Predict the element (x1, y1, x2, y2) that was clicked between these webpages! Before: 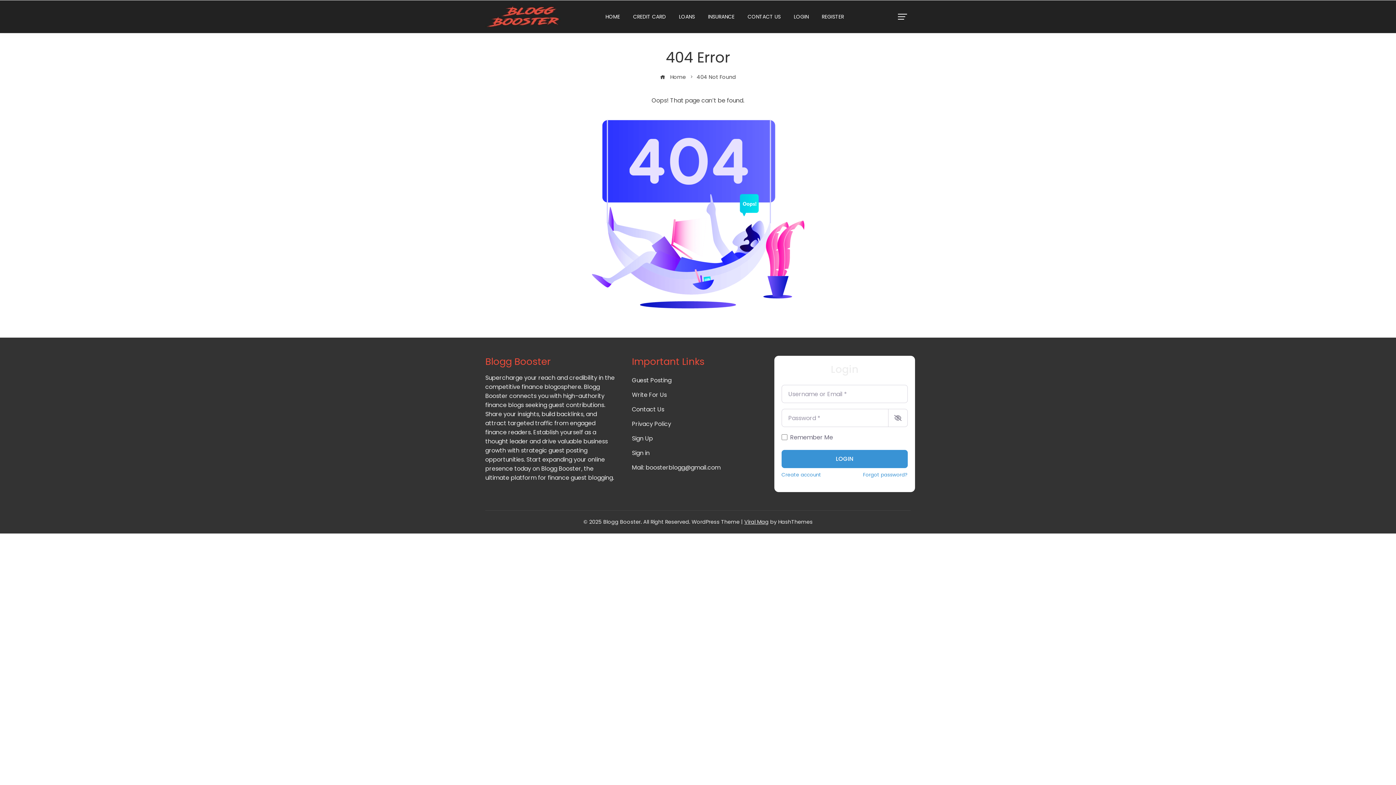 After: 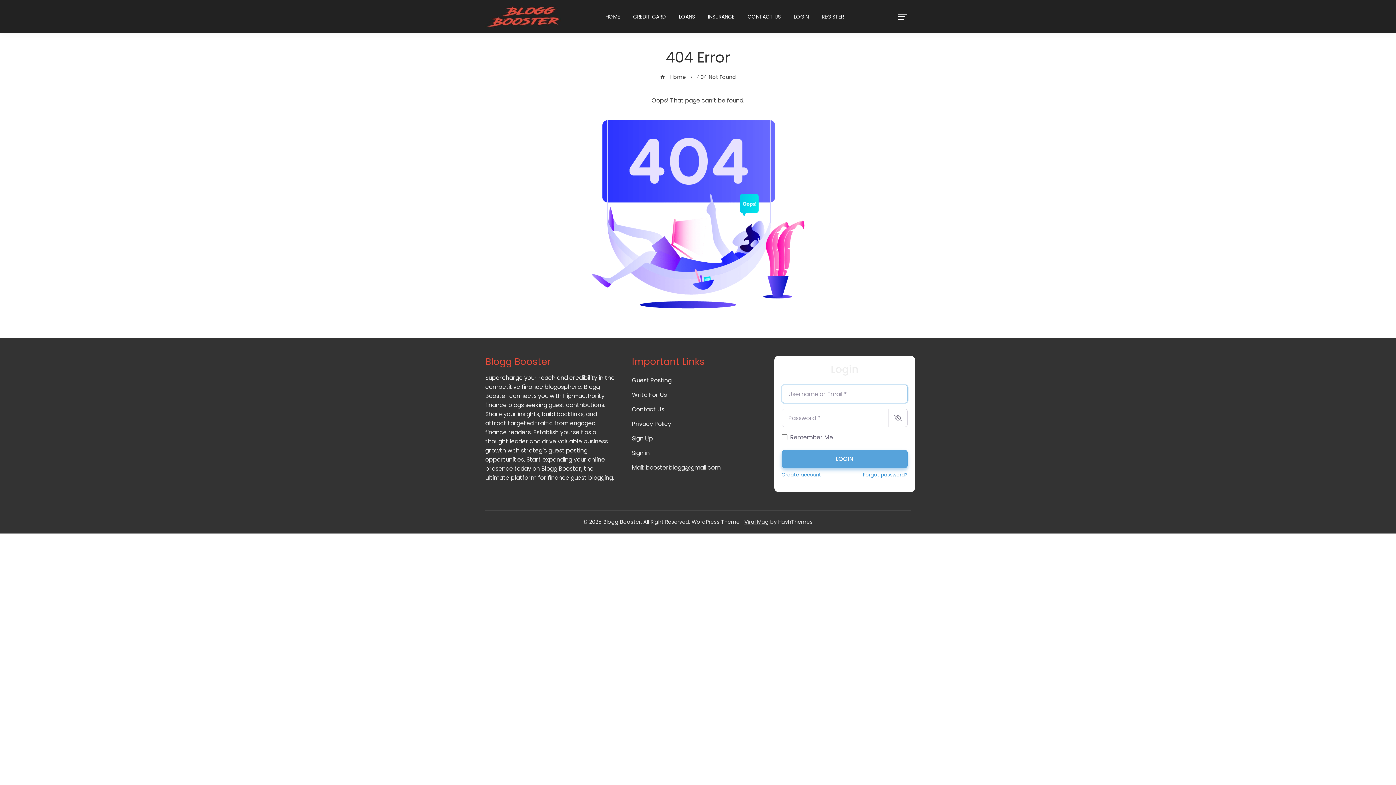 Action: bbox: (781, 450, 907, 468) label: LOGIN